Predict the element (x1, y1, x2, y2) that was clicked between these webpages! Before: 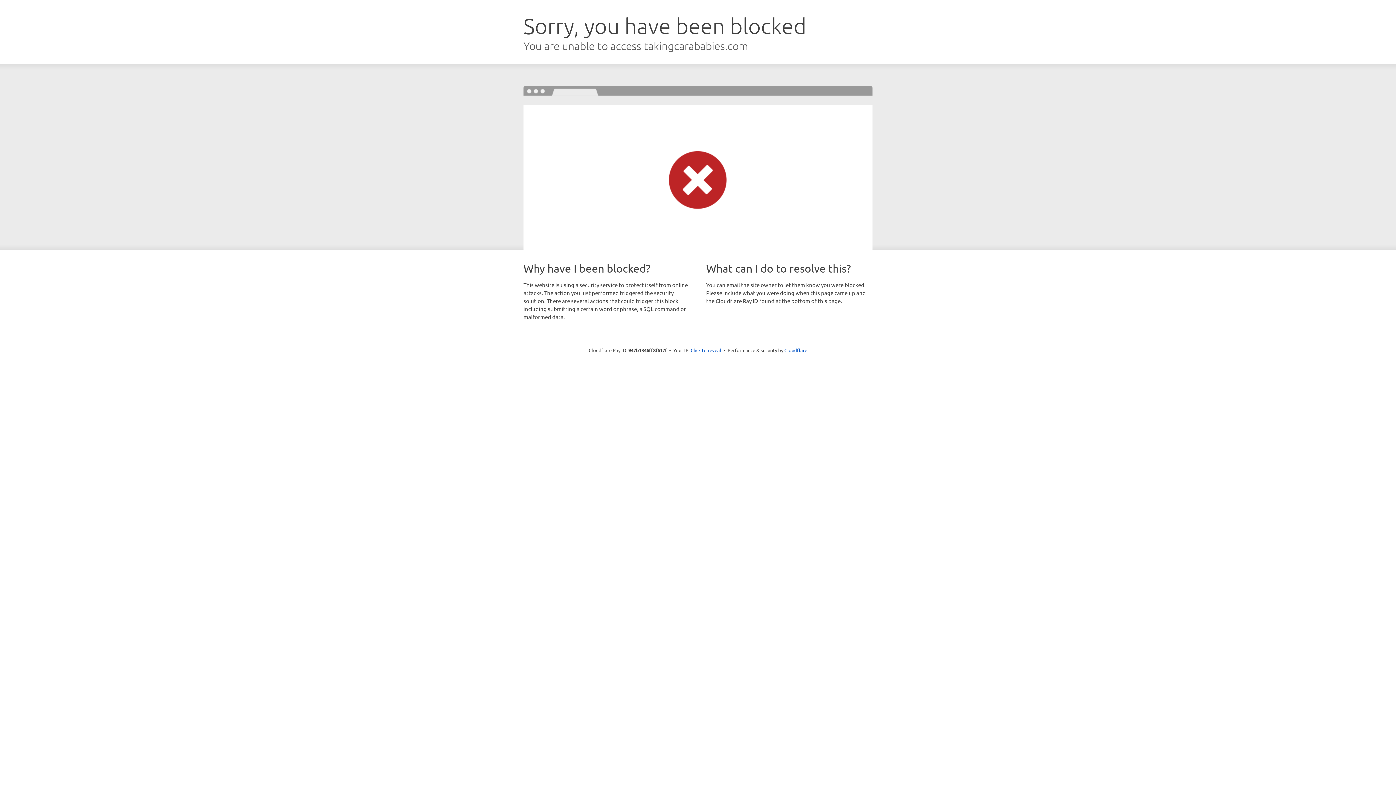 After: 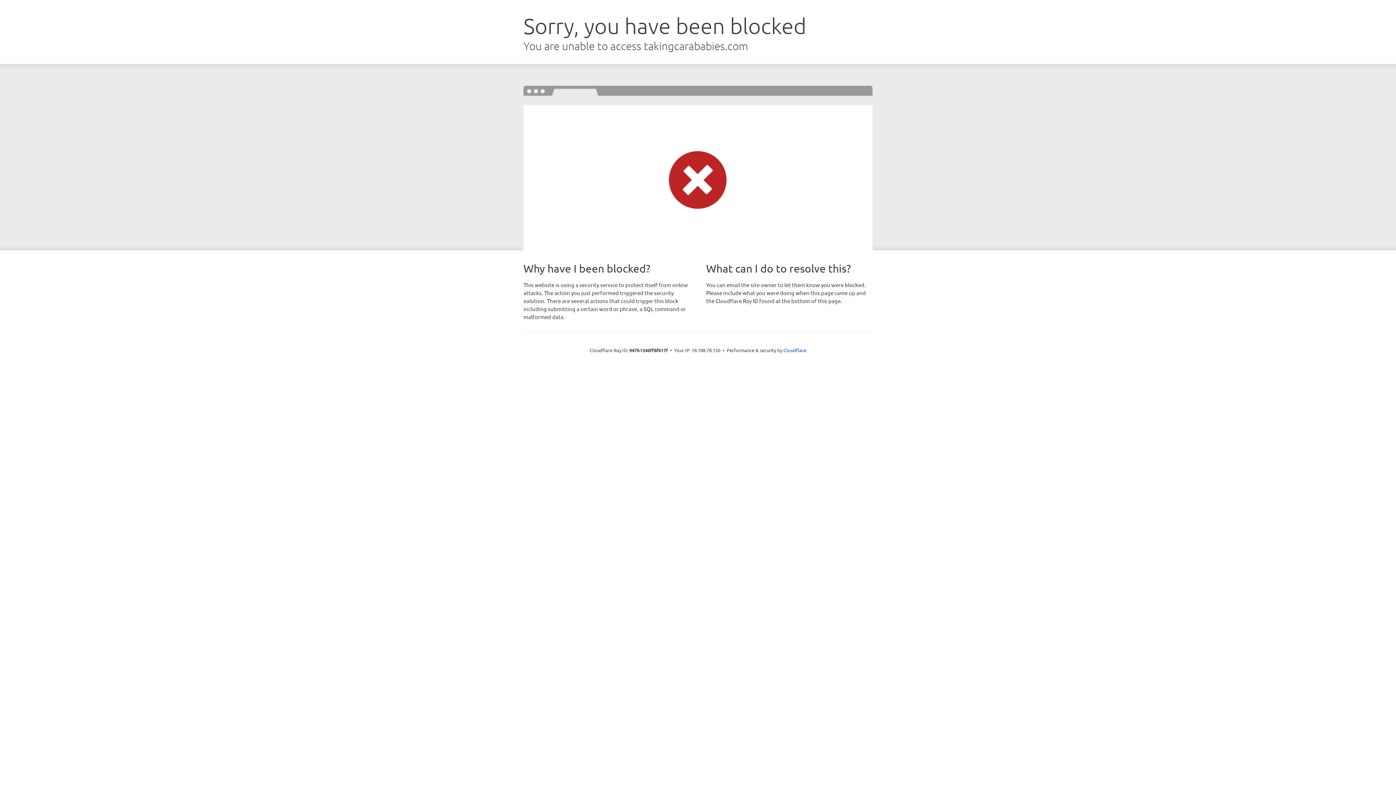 Action: label: Click to reveal bbox: (690, 346, 721, 353)